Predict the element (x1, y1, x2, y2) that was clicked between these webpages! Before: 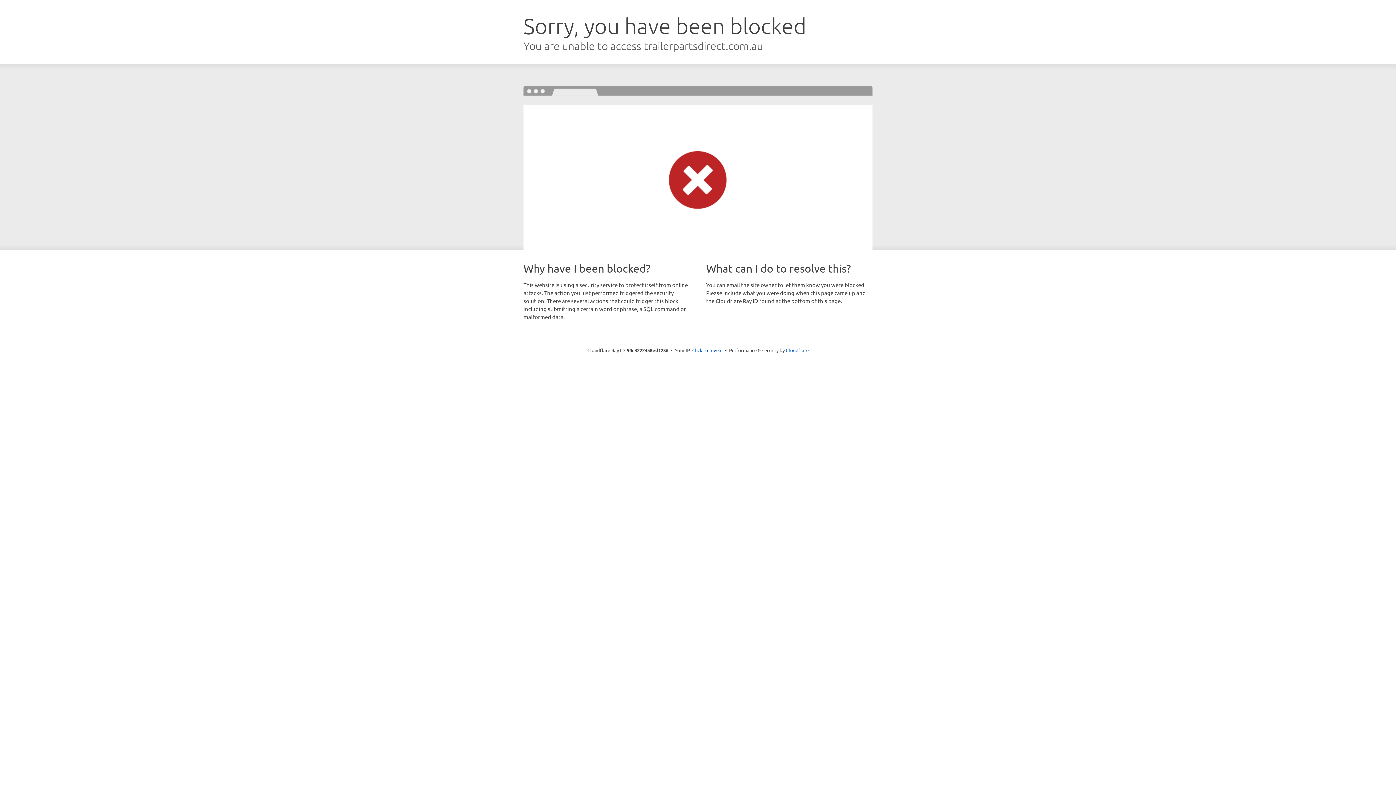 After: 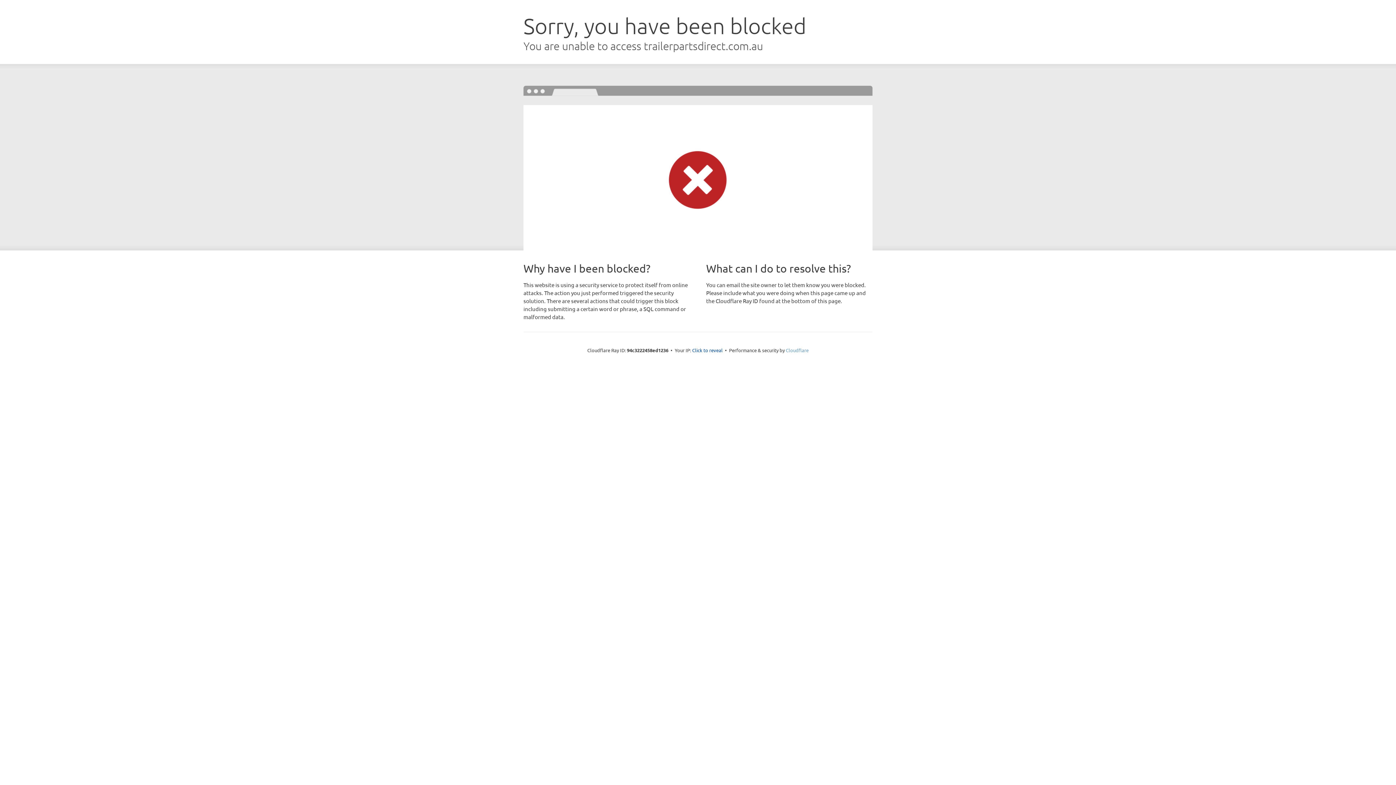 Action: bbox: (786, 347, 808, 353) label: Cloudflare